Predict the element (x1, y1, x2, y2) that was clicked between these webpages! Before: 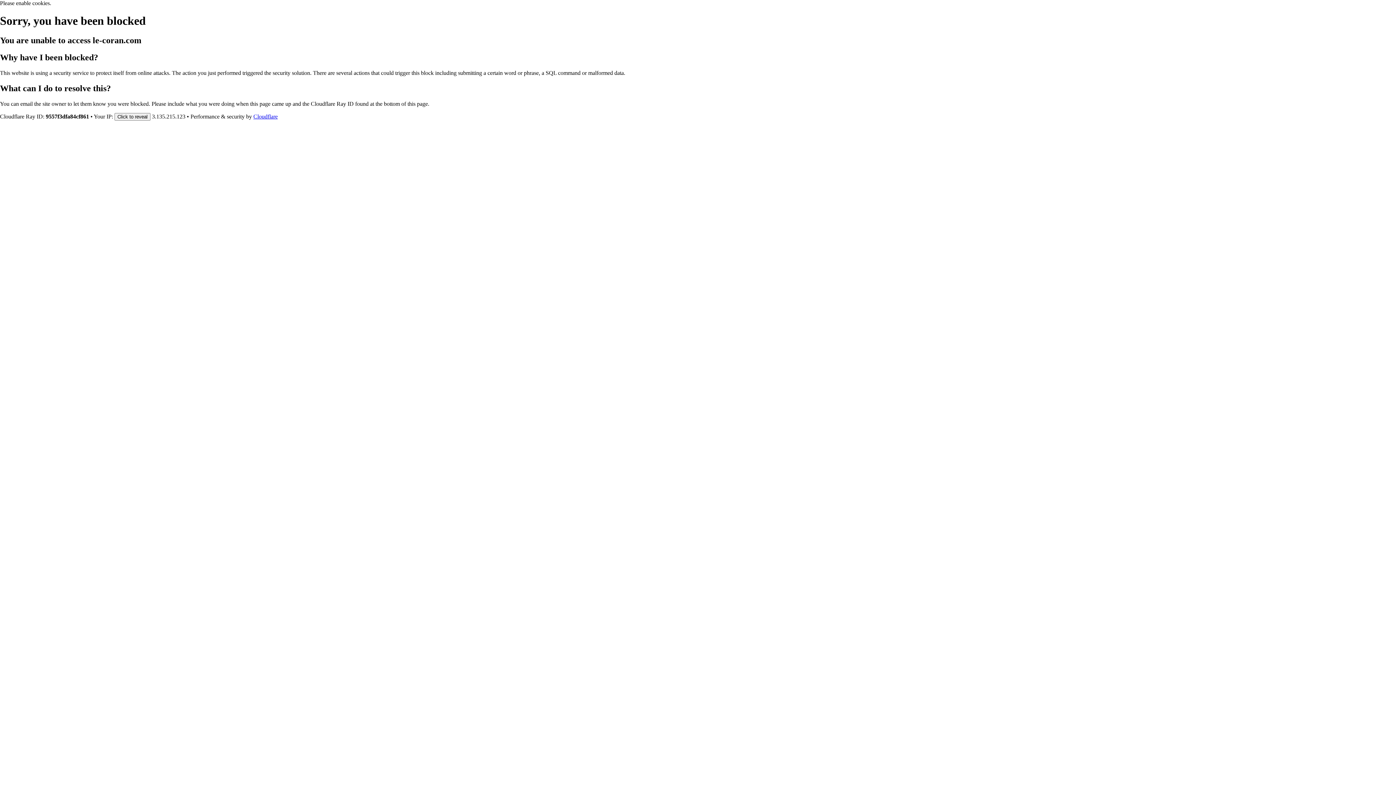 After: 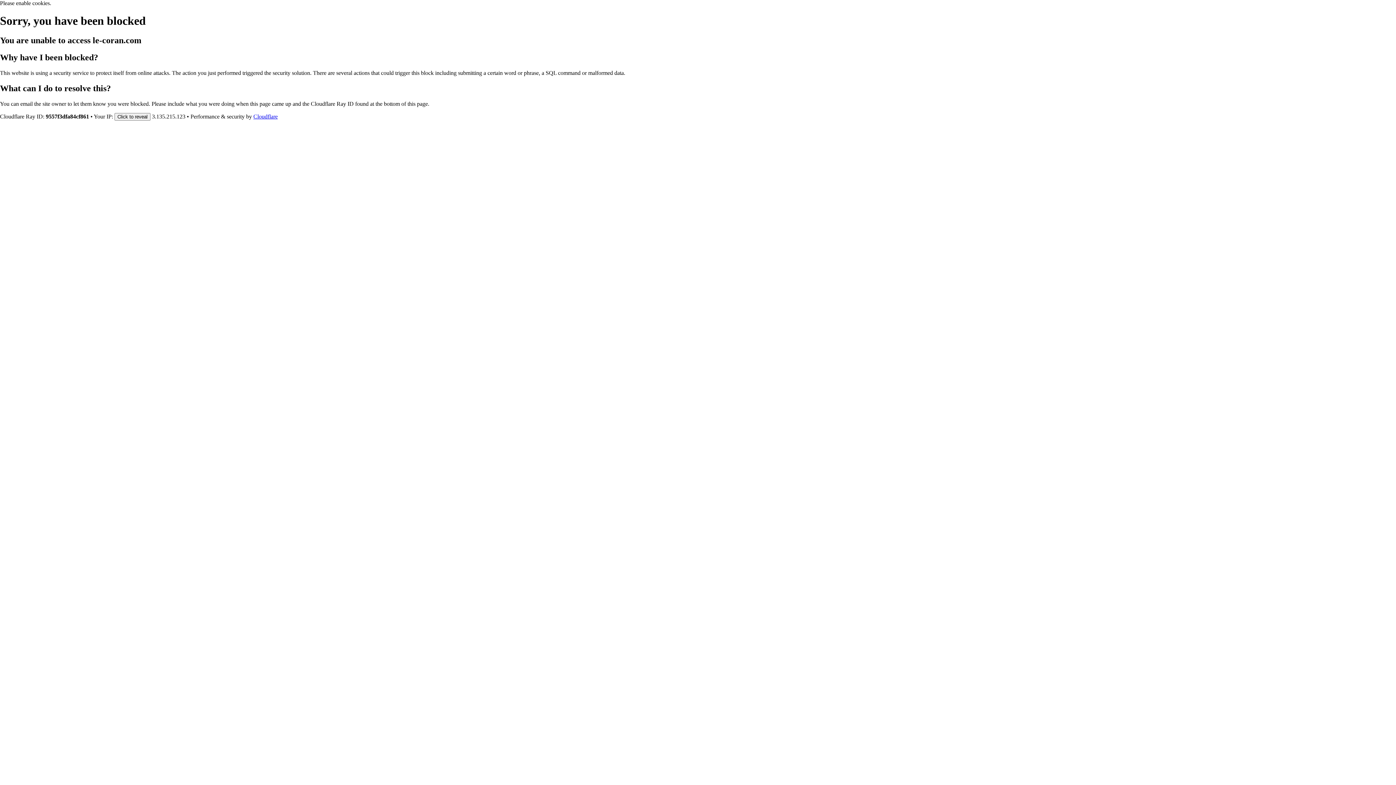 Action: label: Cloudflare bbox: (253, 113, 277, 119)